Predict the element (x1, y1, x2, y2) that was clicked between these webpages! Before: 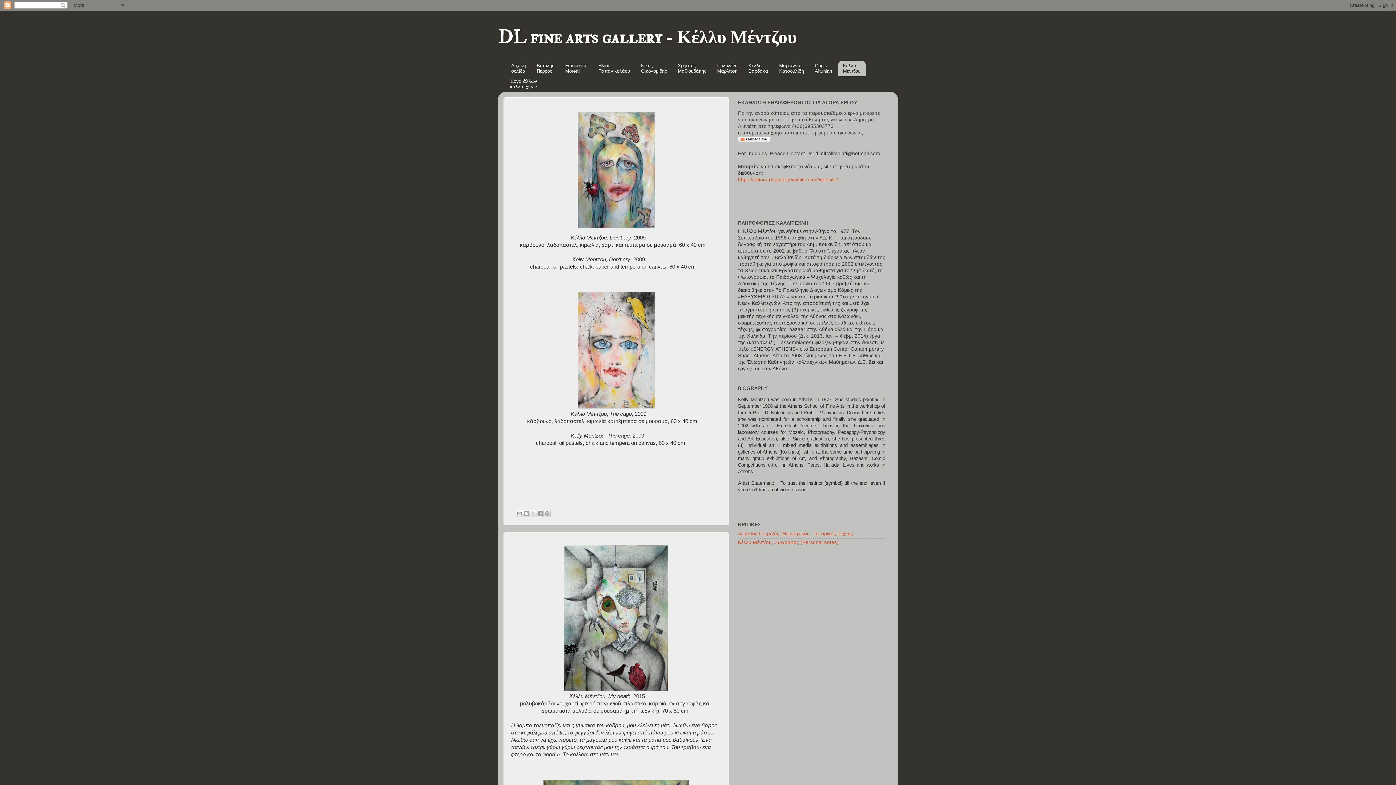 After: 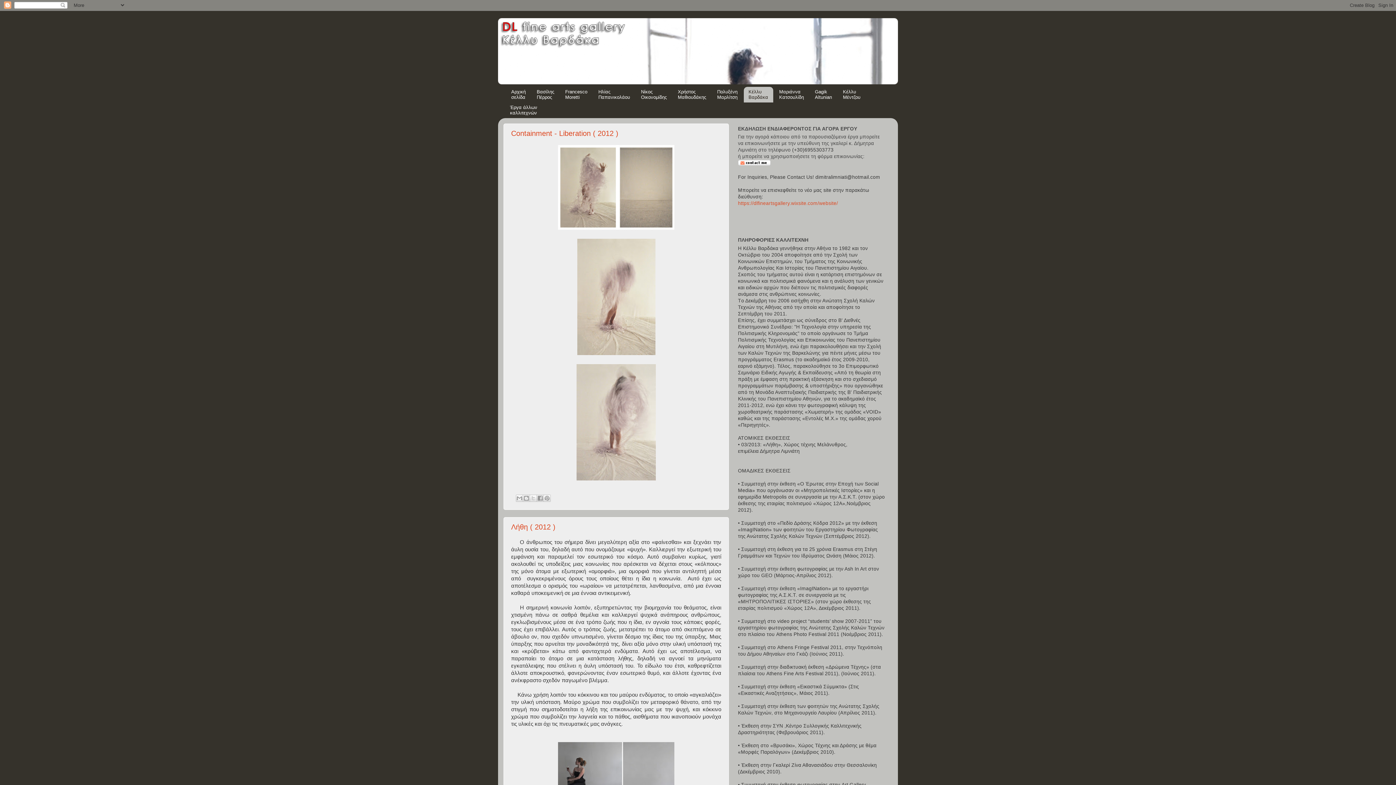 Action: label: Κέλλυ
Βαρδάκα bbox: (744, 60, 773, 76)